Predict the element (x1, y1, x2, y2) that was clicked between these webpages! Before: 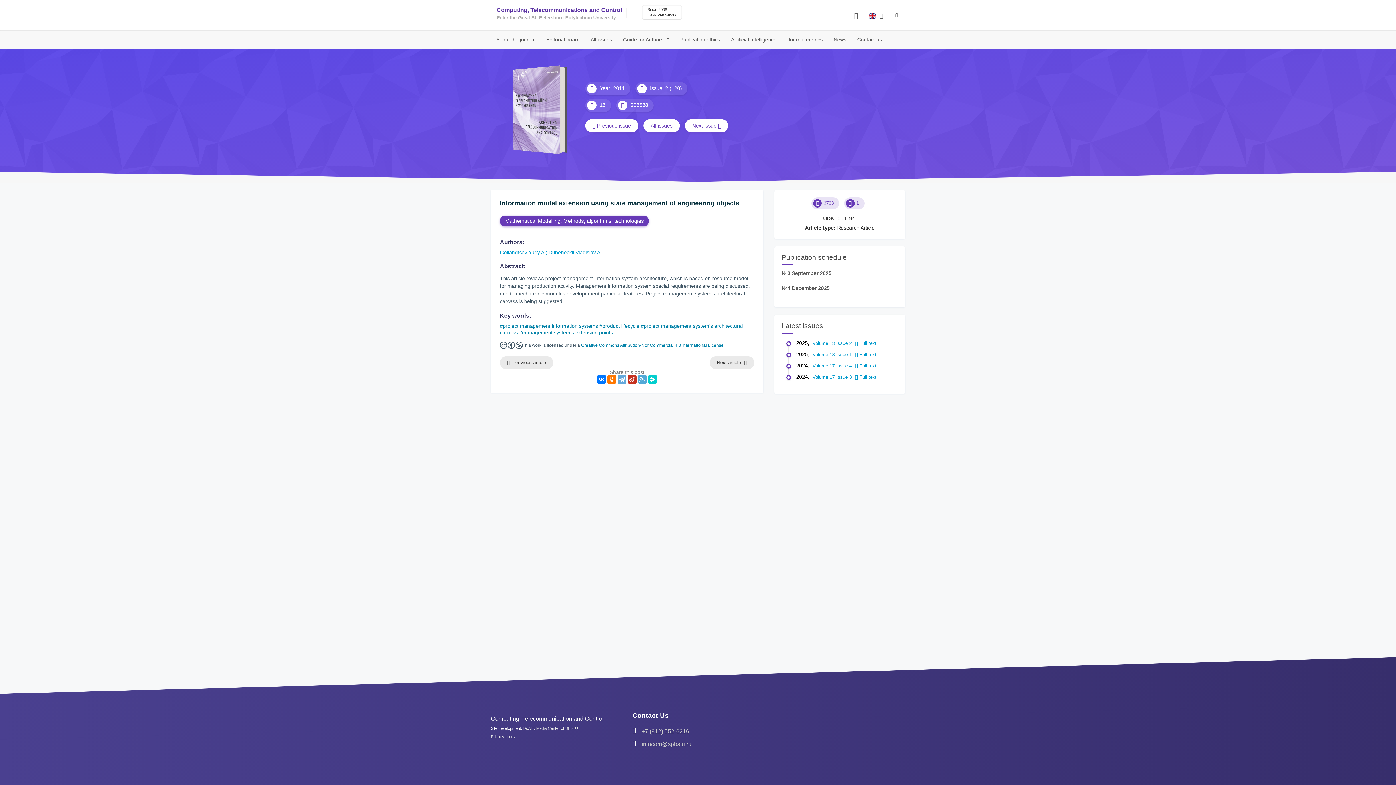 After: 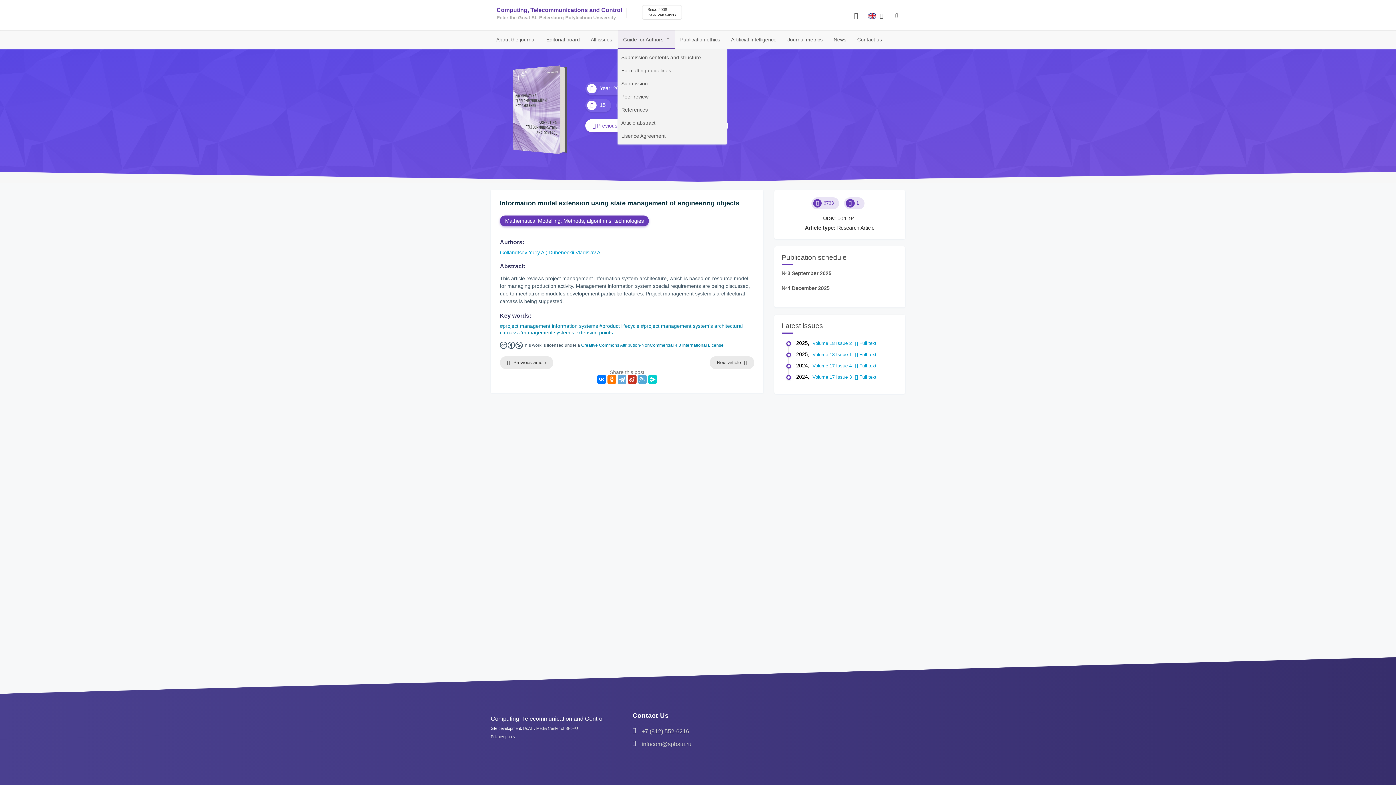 Action: bbox: (617, 30, 674, 48) label: Guide for Authors 